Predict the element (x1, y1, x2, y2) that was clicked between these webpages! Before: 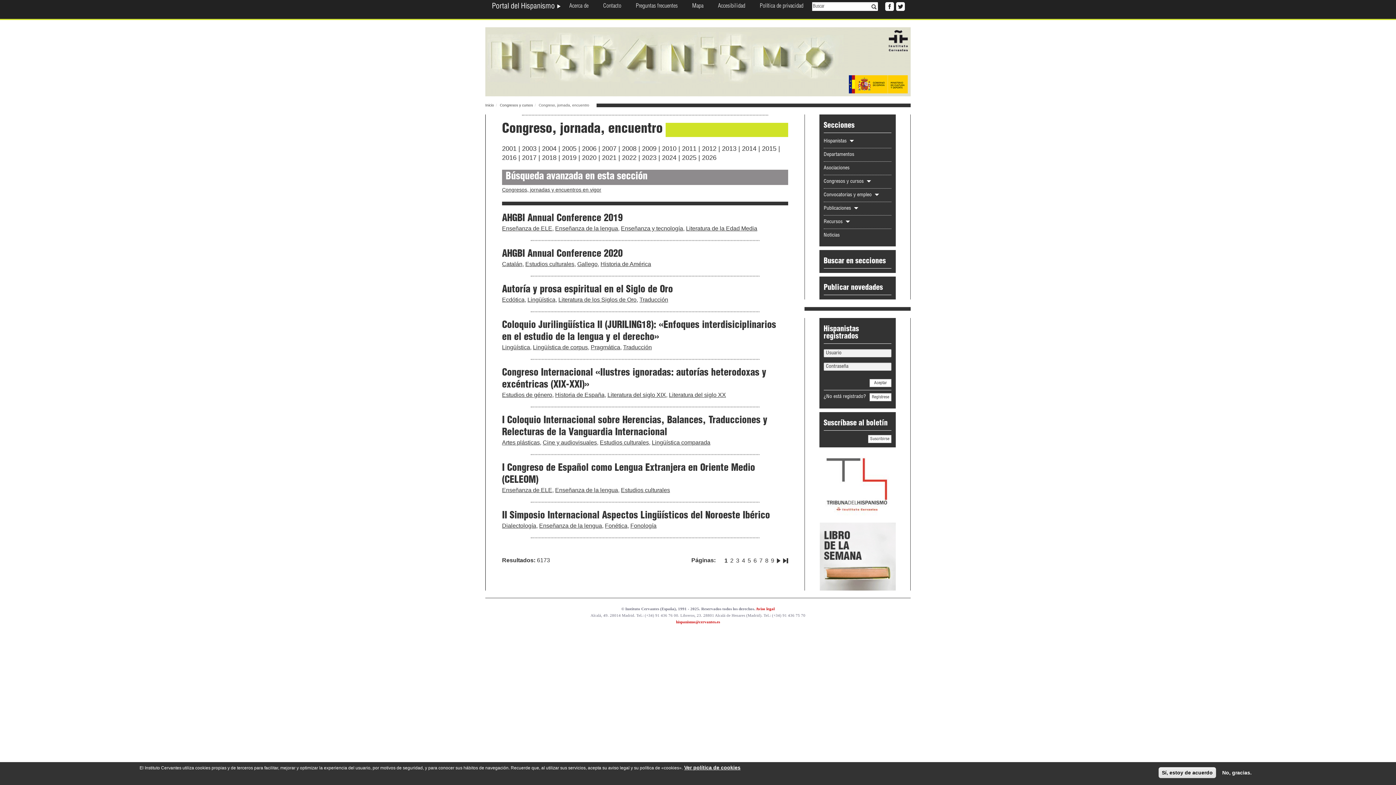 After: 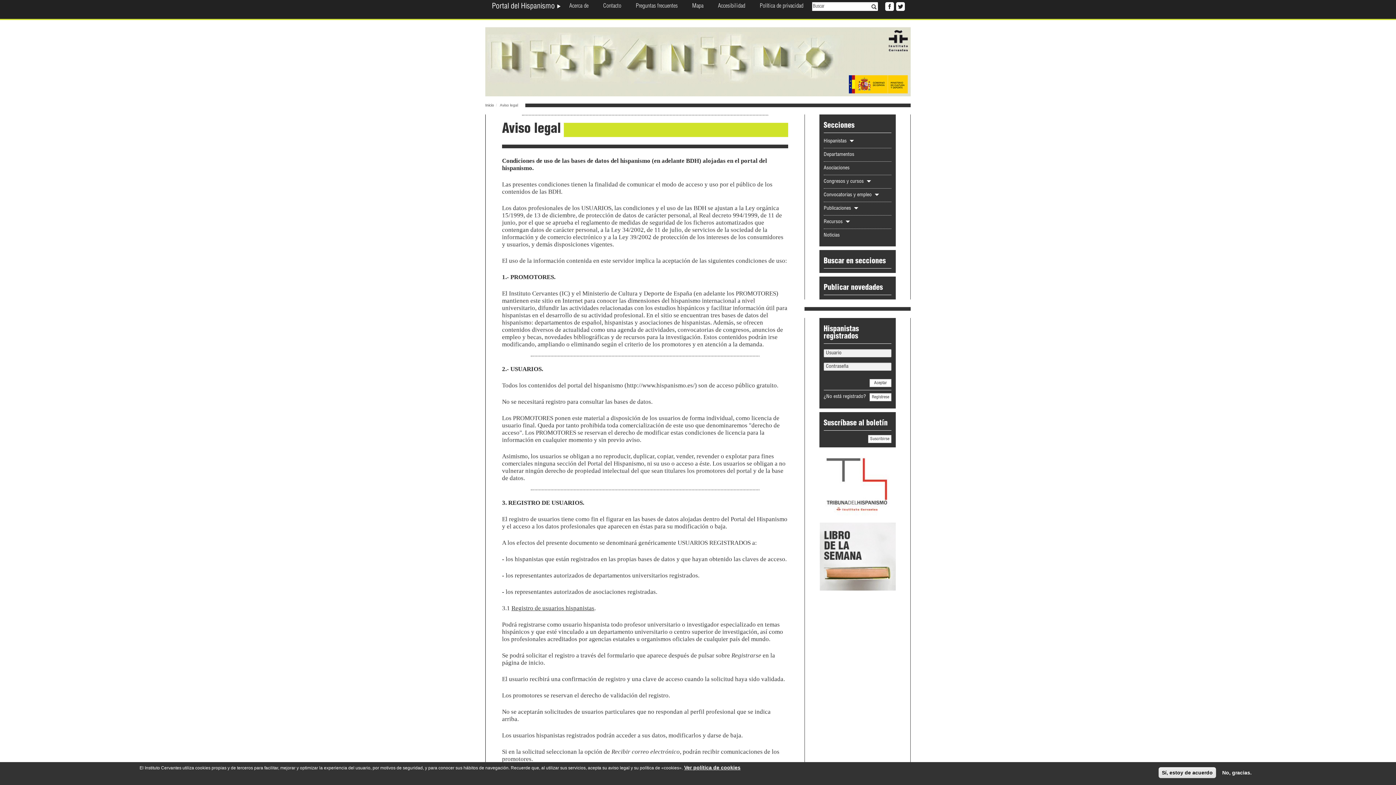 Action: bbox: (756, 606, 774, 611) label: Aviso legal